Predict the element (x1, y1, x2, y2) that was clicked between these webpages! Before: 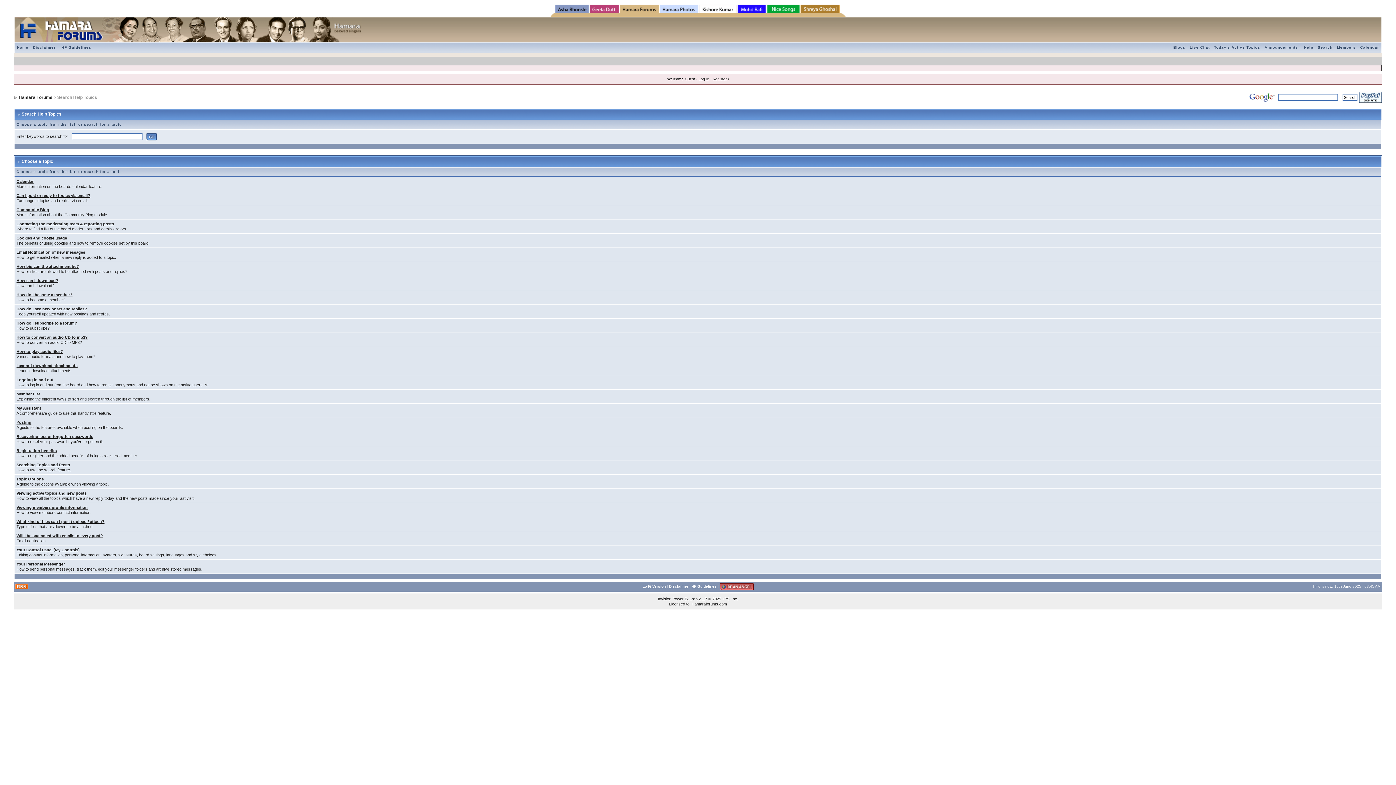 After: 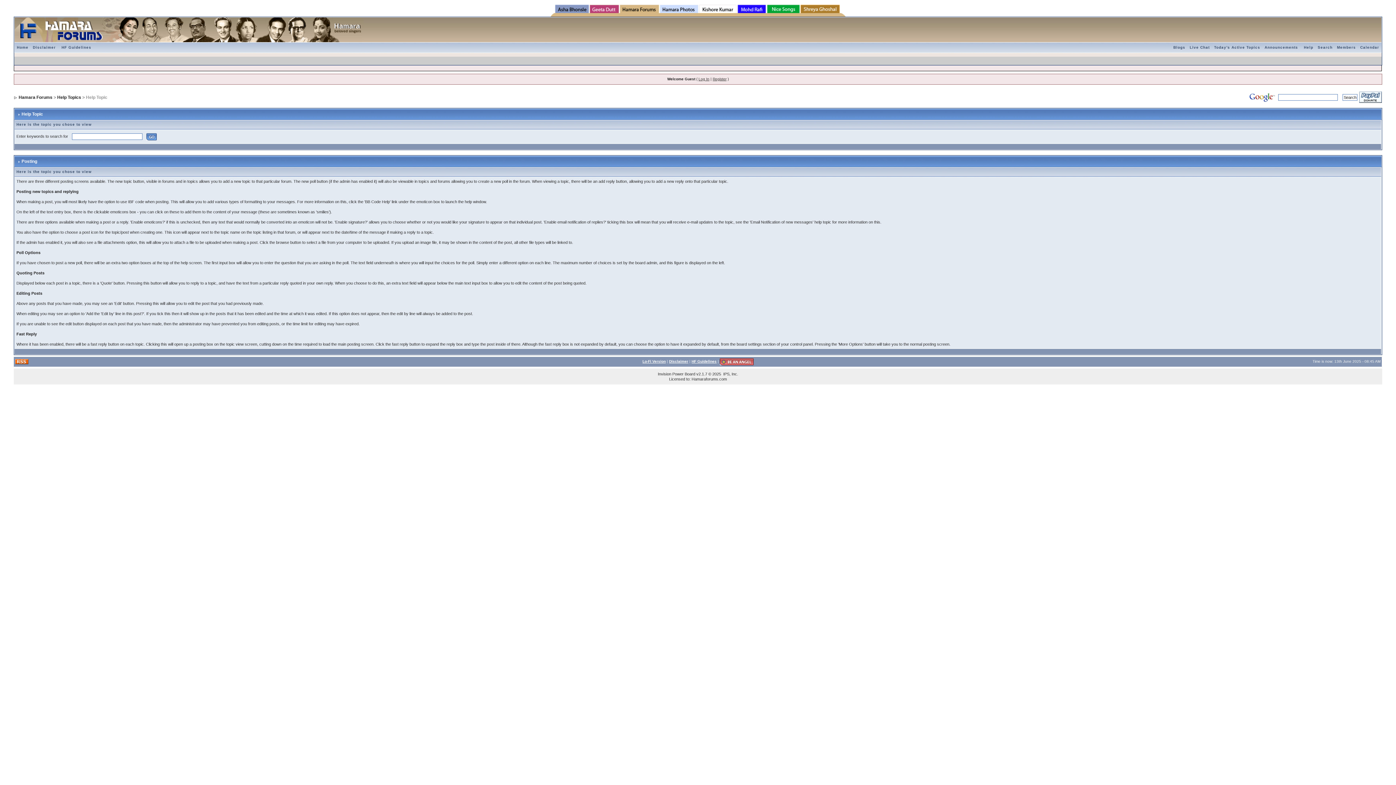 Action: bbox: (16, 420, 31, 424) label: Posting